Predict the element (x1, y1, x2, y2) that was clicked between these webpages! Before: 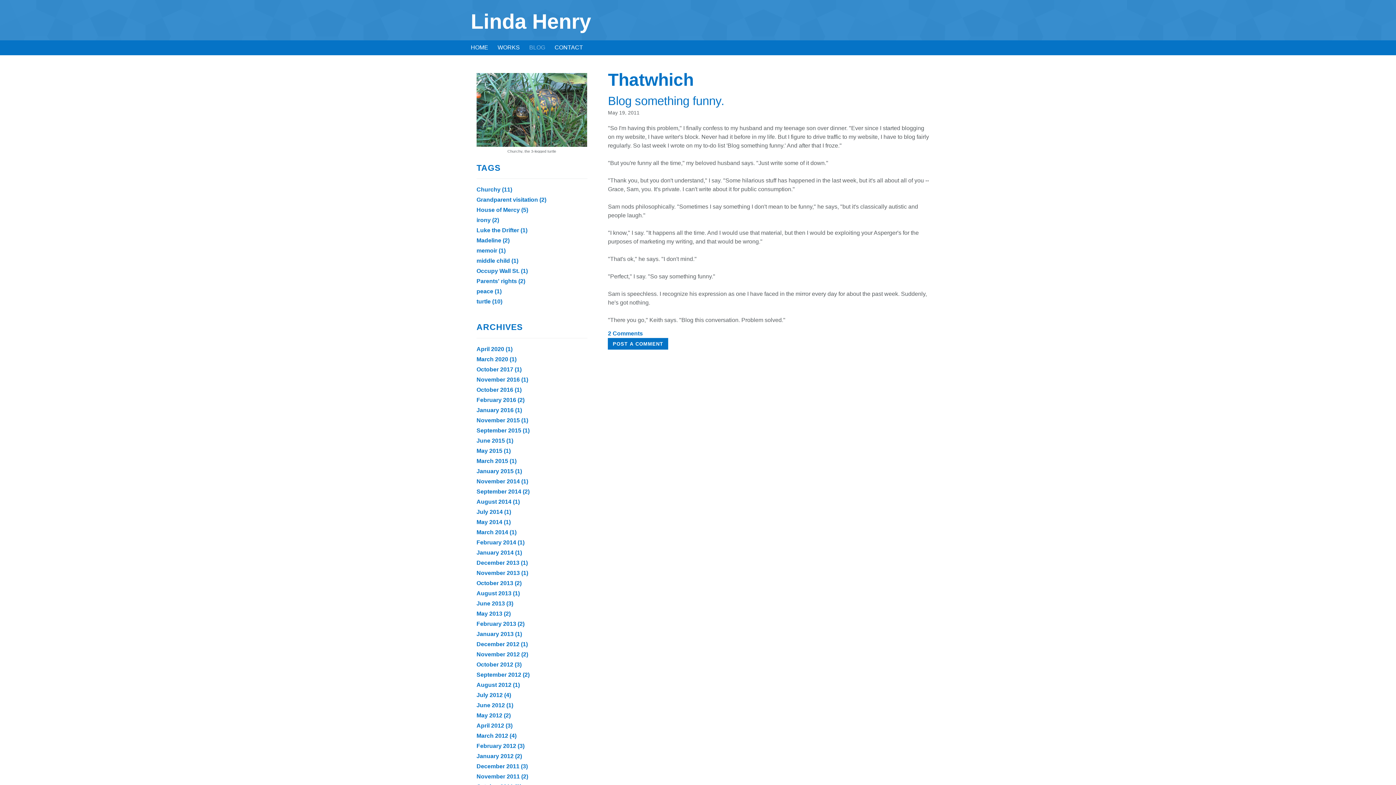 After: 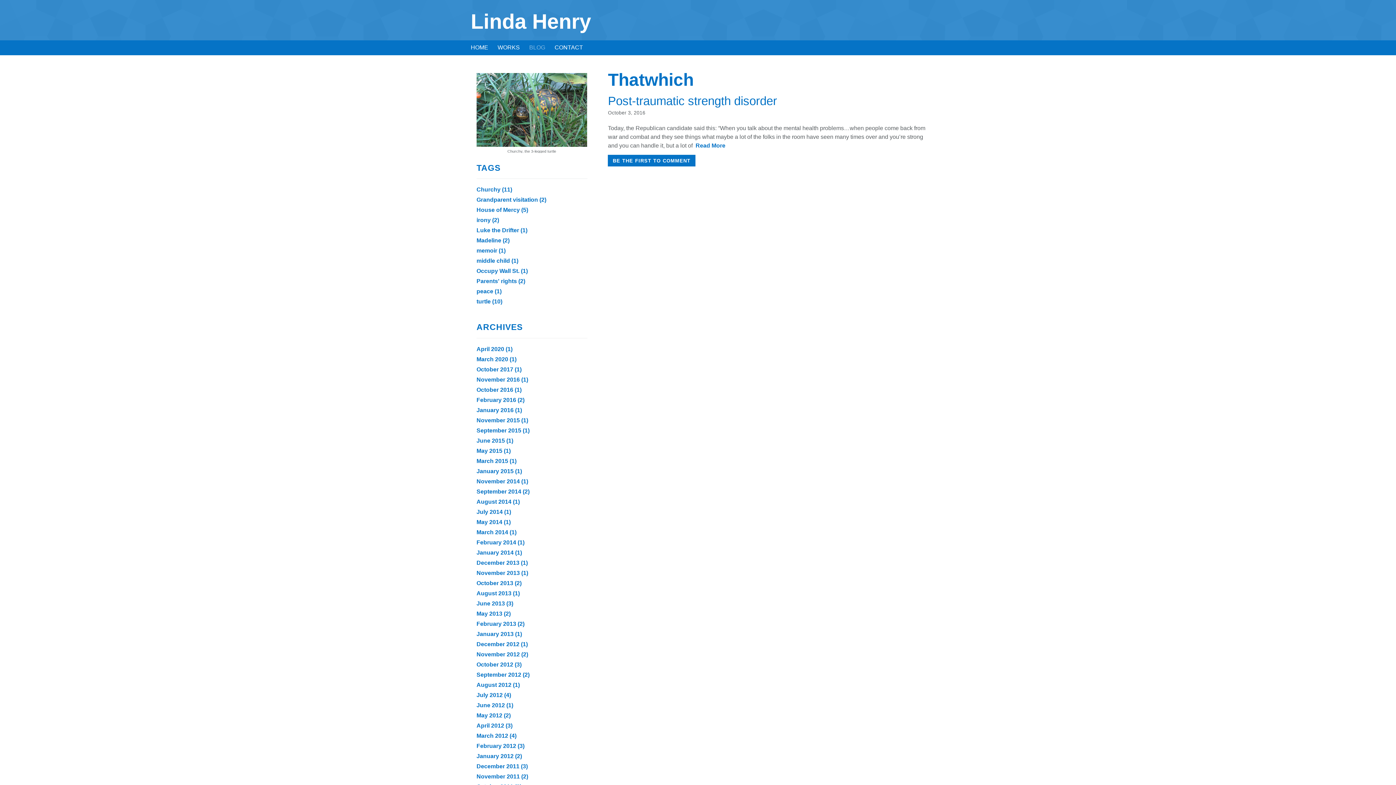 Action: label: October 2016 (1) bbox: (476, 386, 521, 393)